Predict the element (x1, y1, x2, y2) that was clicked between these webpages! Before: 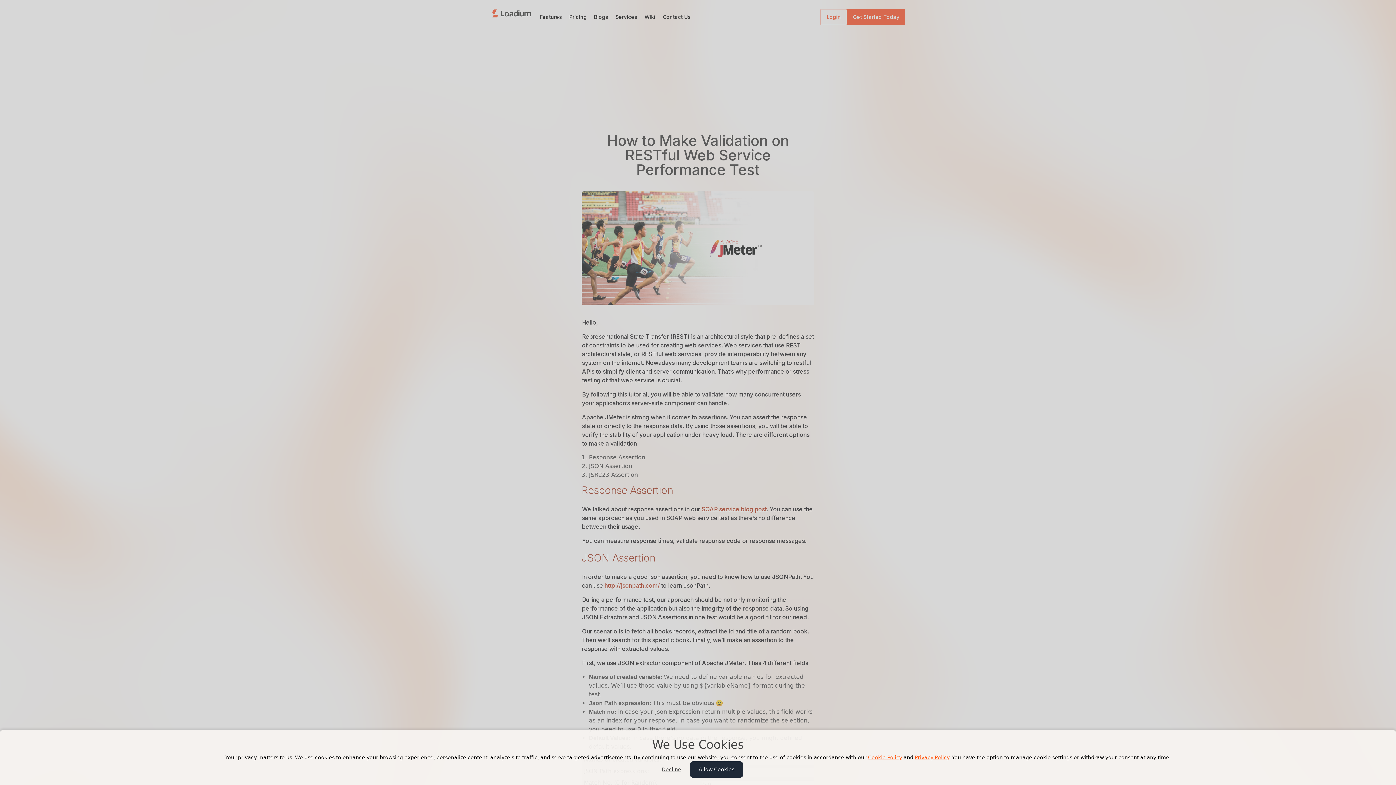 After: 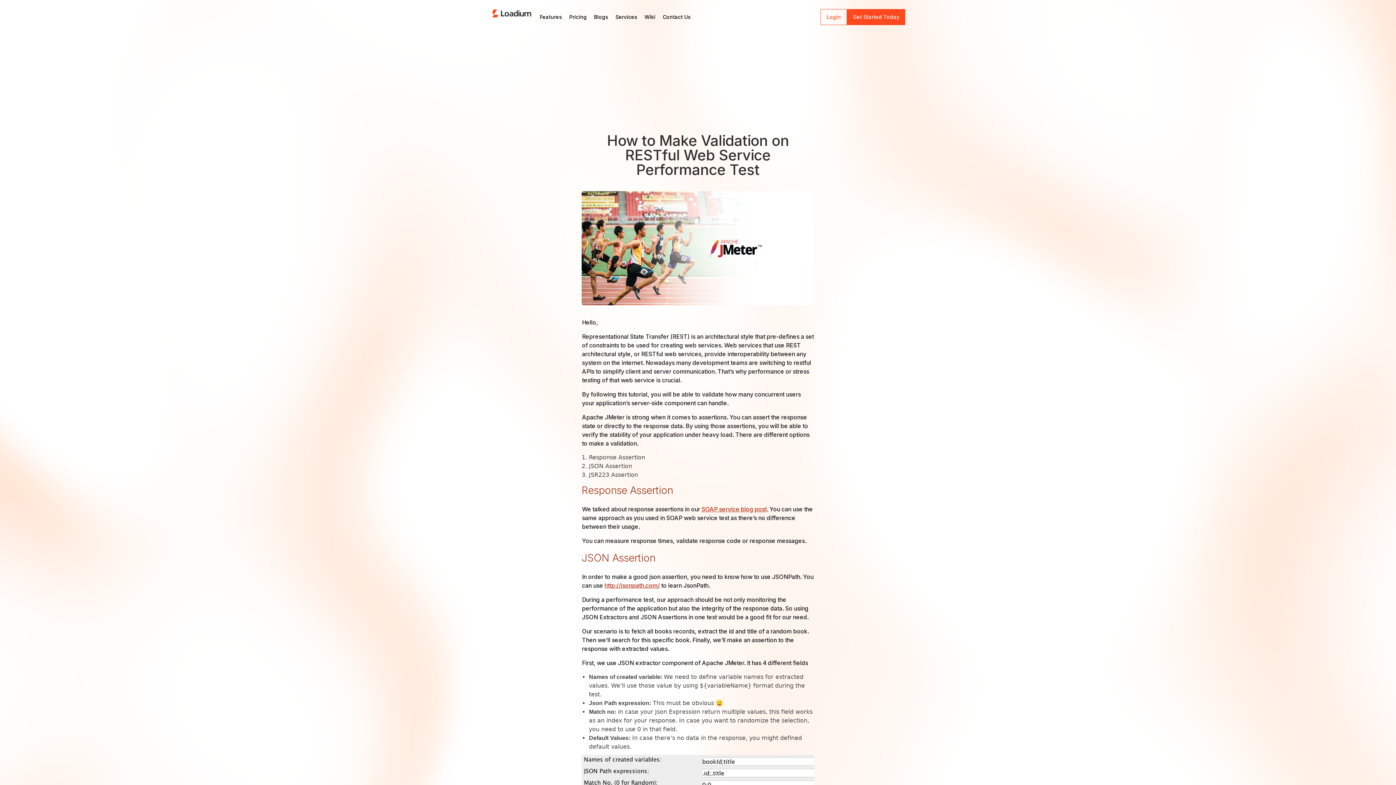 Action: label: Allow Cookies bbox: (690, 761, 743, 778)